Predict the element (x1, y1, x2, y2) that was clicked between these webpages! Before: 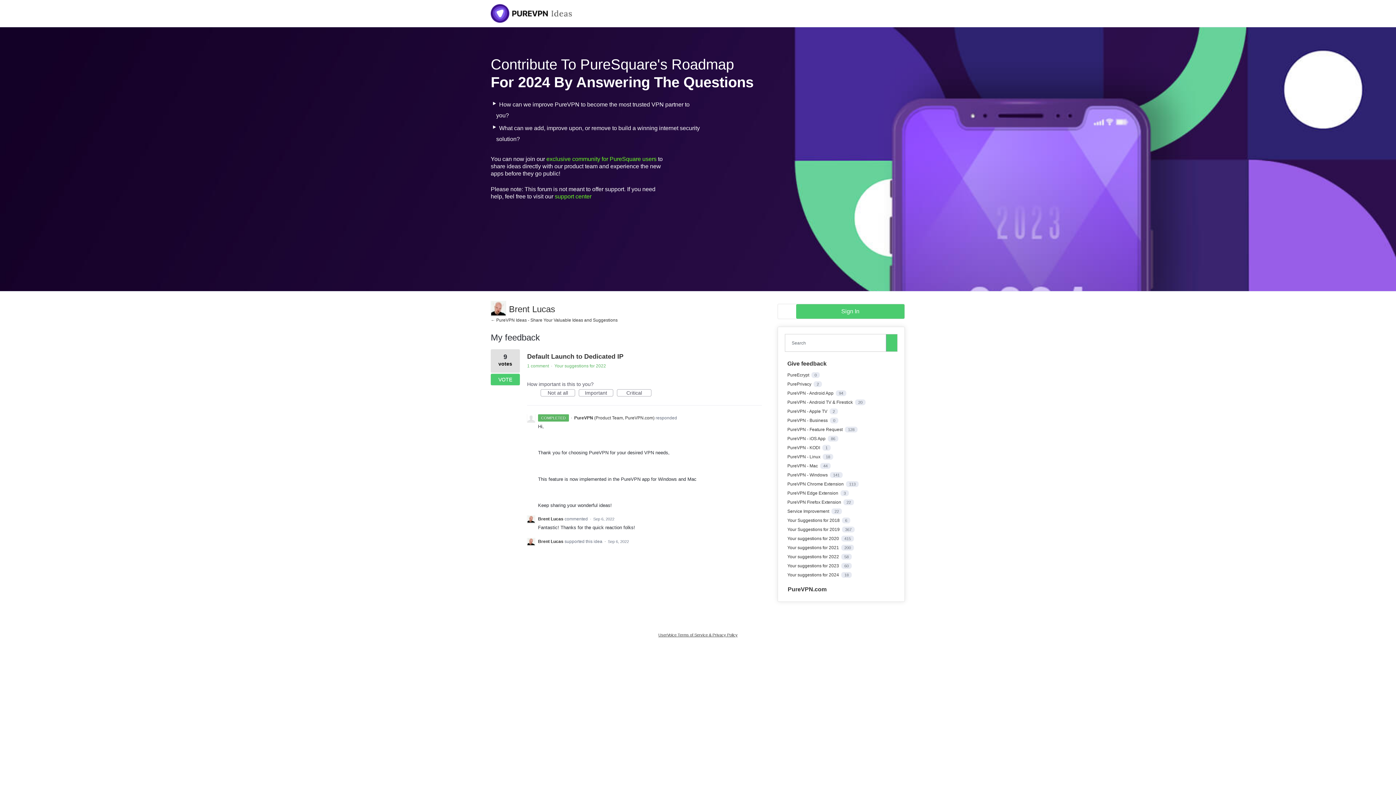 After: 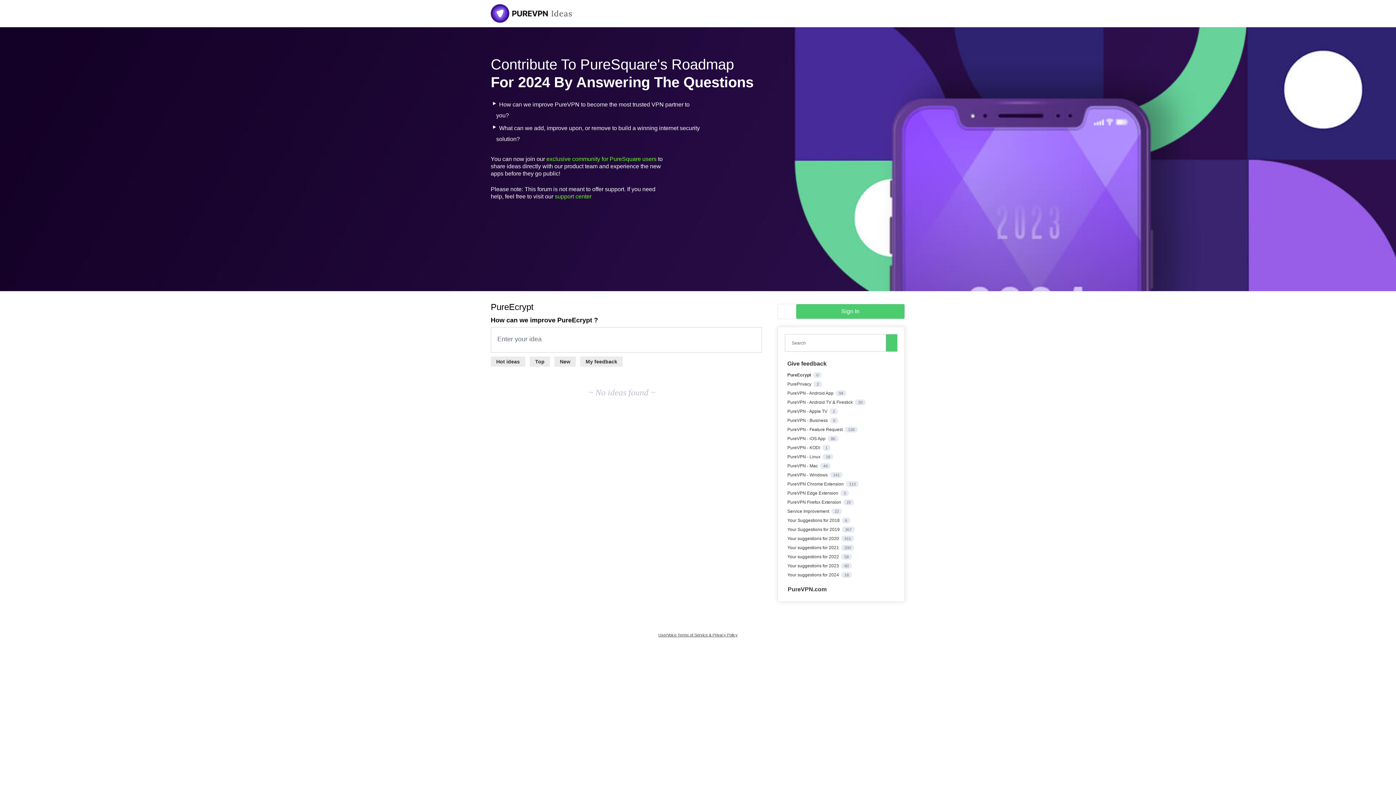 Action: bbox: (787, 372, 810, 377) label: PureEcrypt 